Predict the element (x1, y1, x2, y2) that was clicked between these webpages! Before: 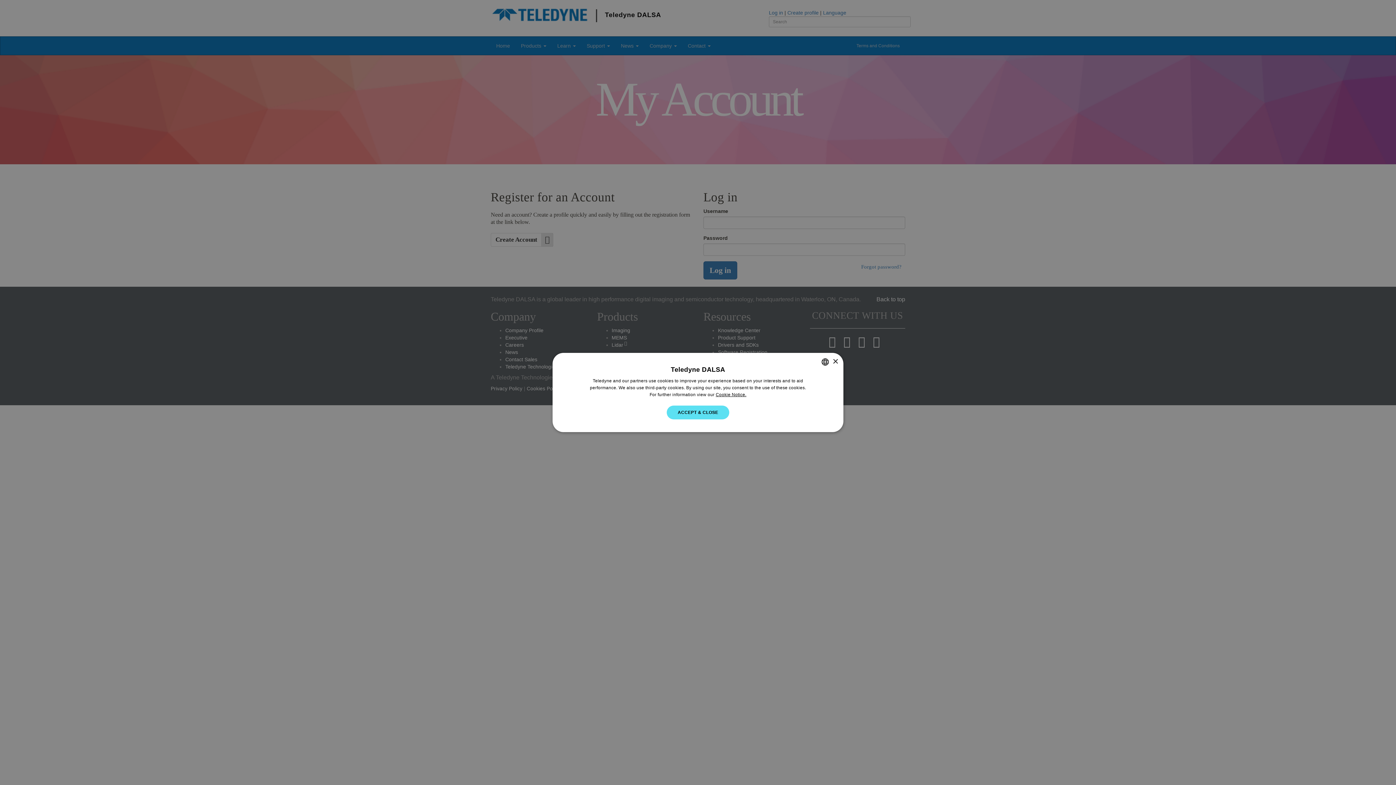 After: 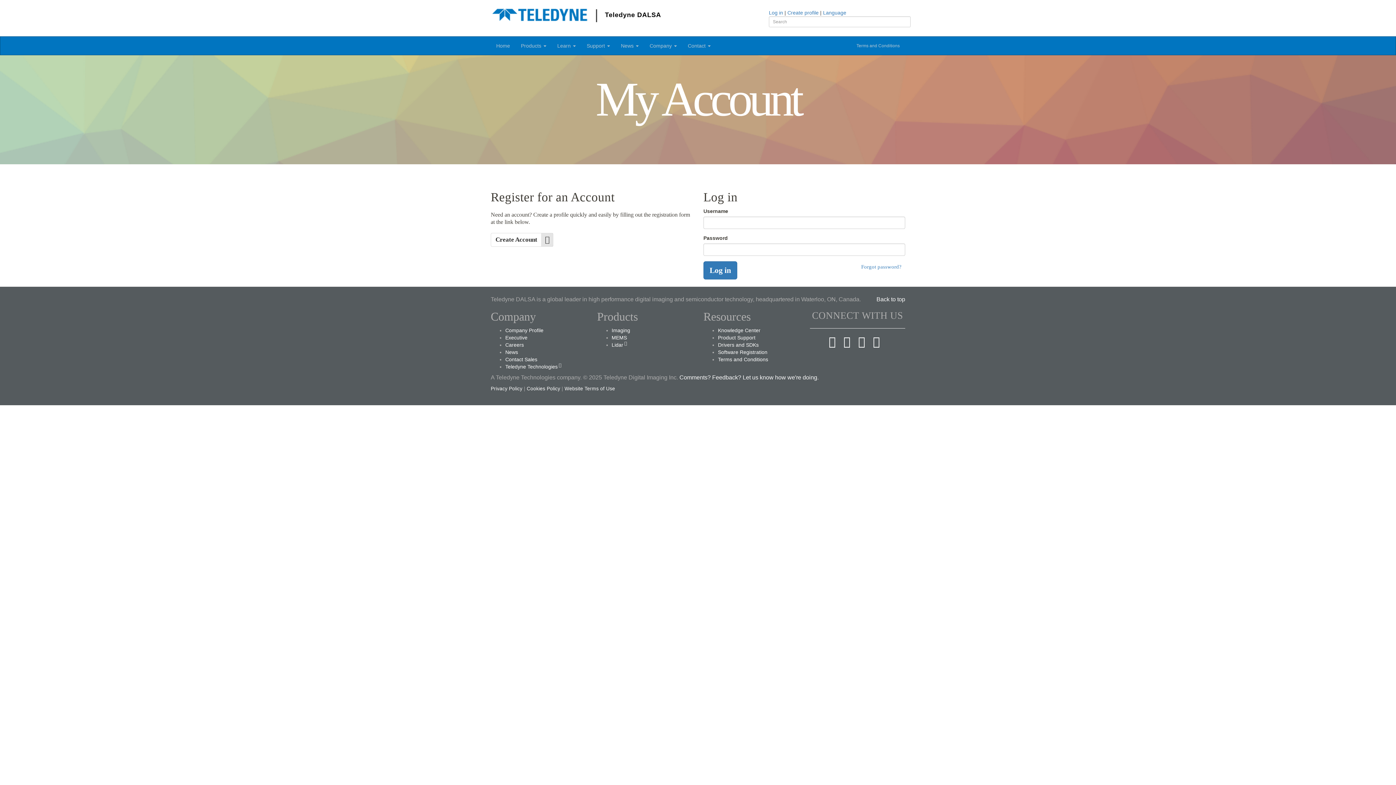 Action: label: ACCEPT & CLOSE bbox: (666, 405, 729, 419)